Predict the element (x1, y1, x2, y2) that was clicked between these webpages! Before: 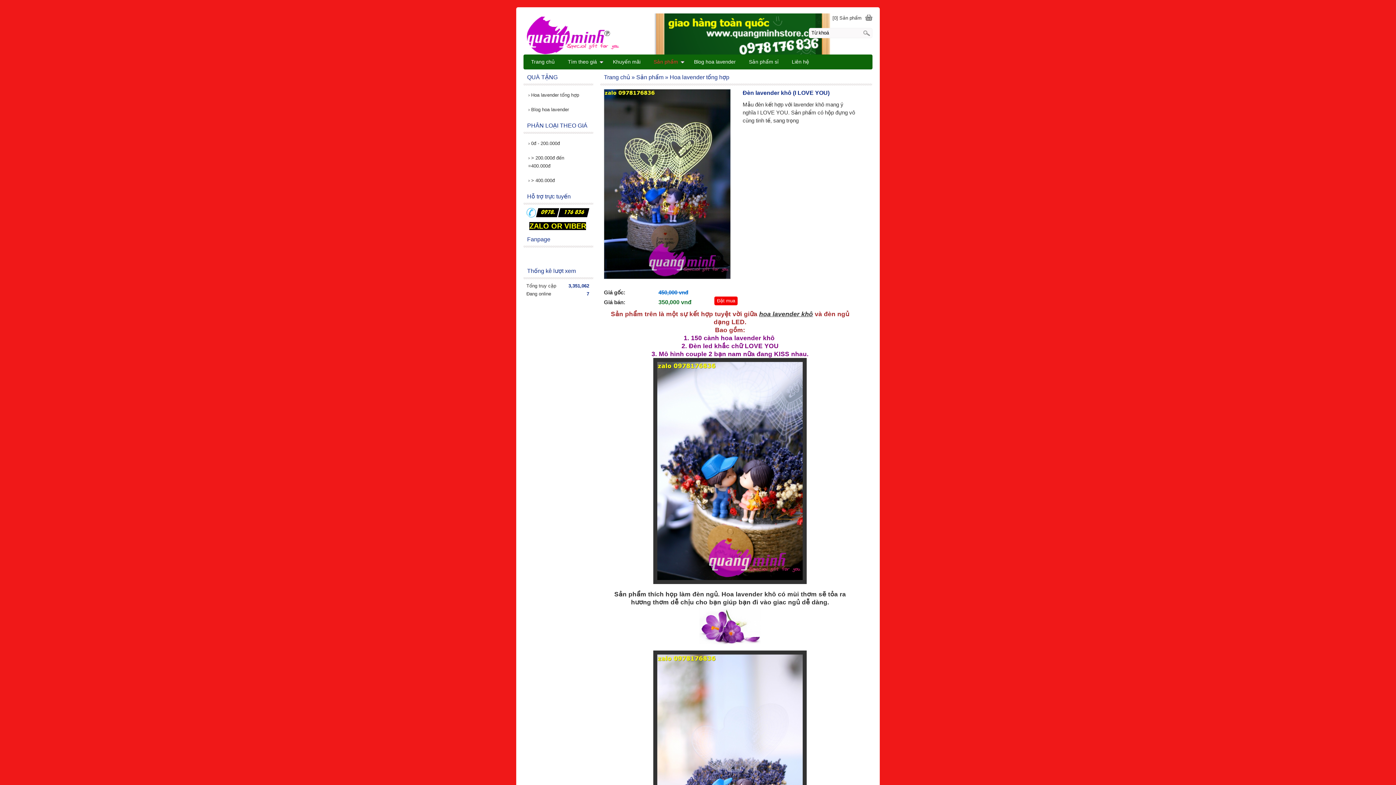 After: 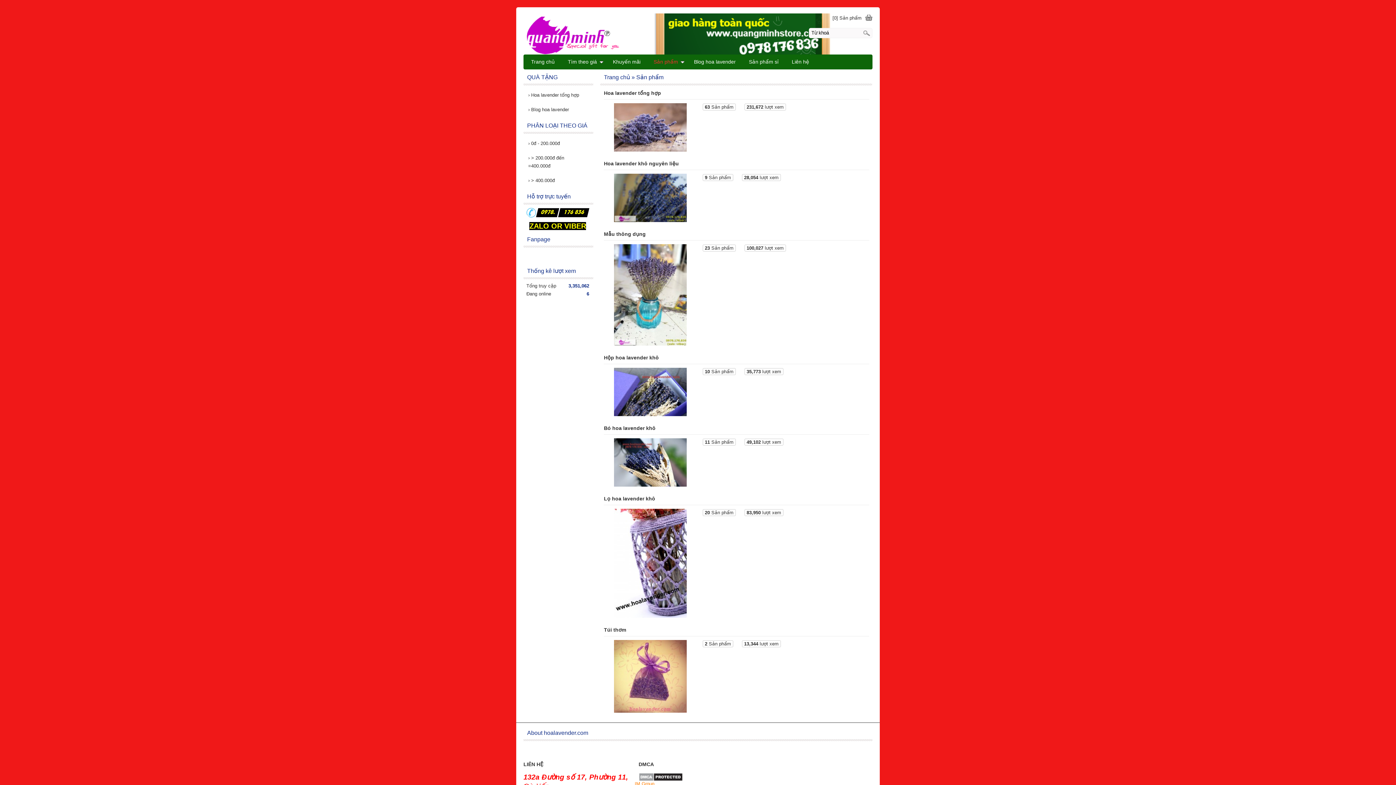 Action: bbox: (636, 74, 663, 80) label: Sản phẩm